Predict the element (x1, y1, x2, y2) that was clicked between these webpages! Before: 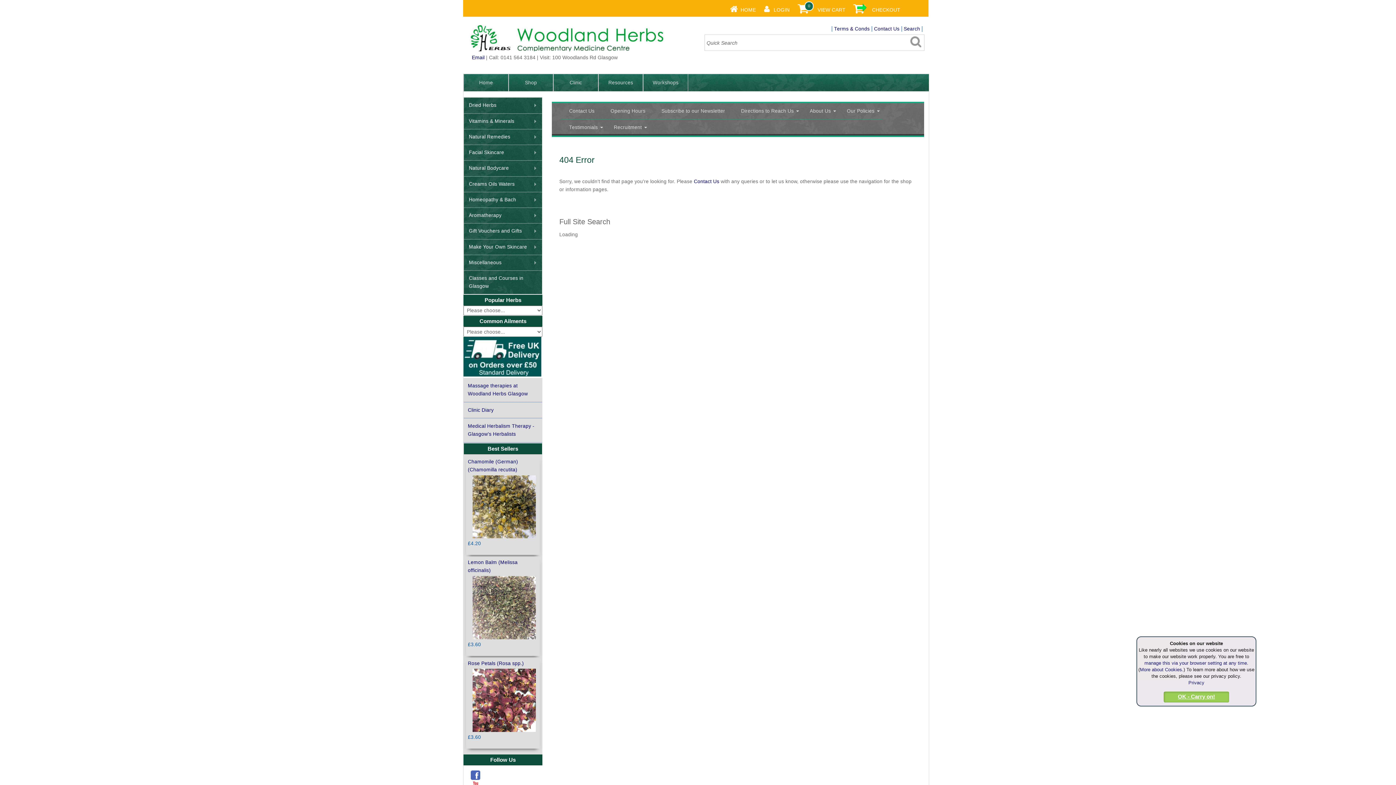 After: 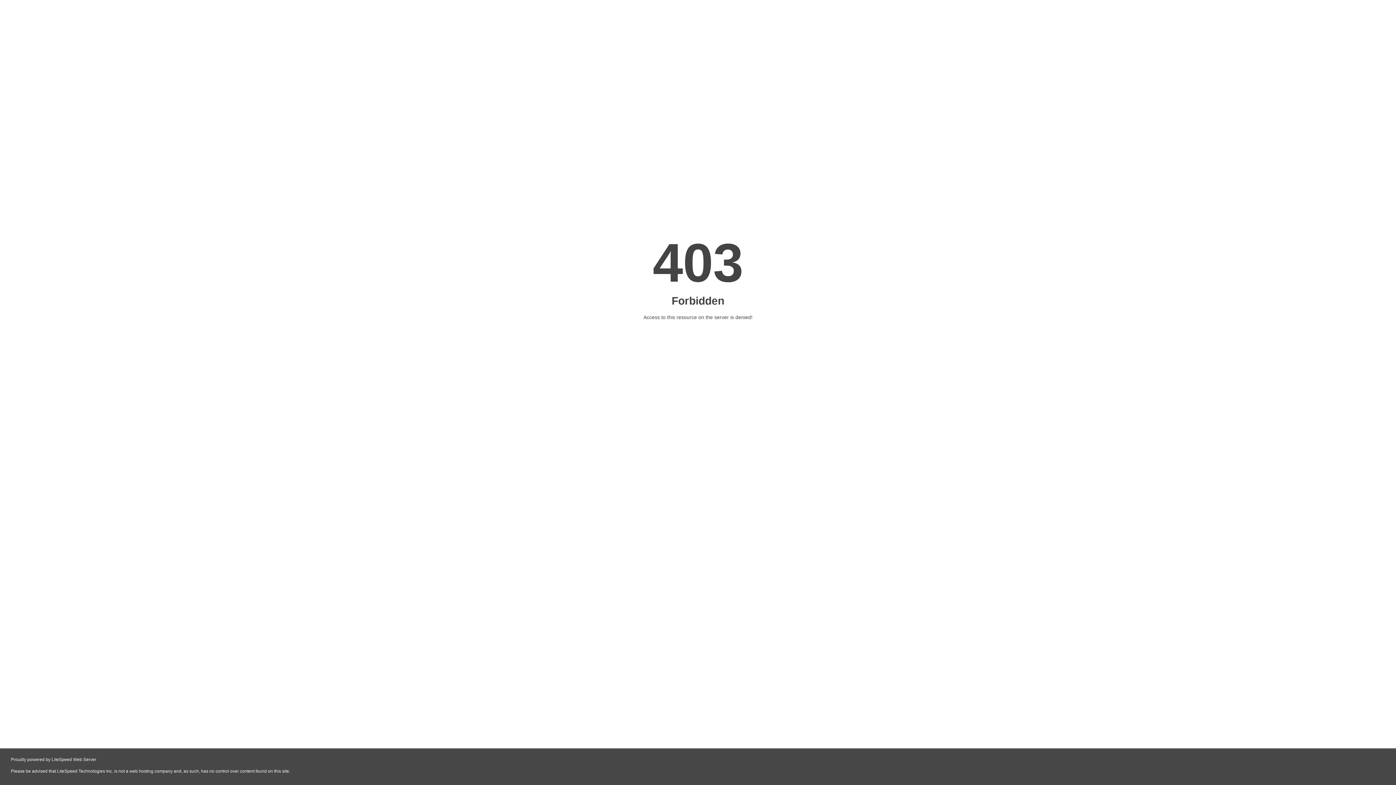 Action: label: VIEW CART bbox: (817, 7, 845, 12)